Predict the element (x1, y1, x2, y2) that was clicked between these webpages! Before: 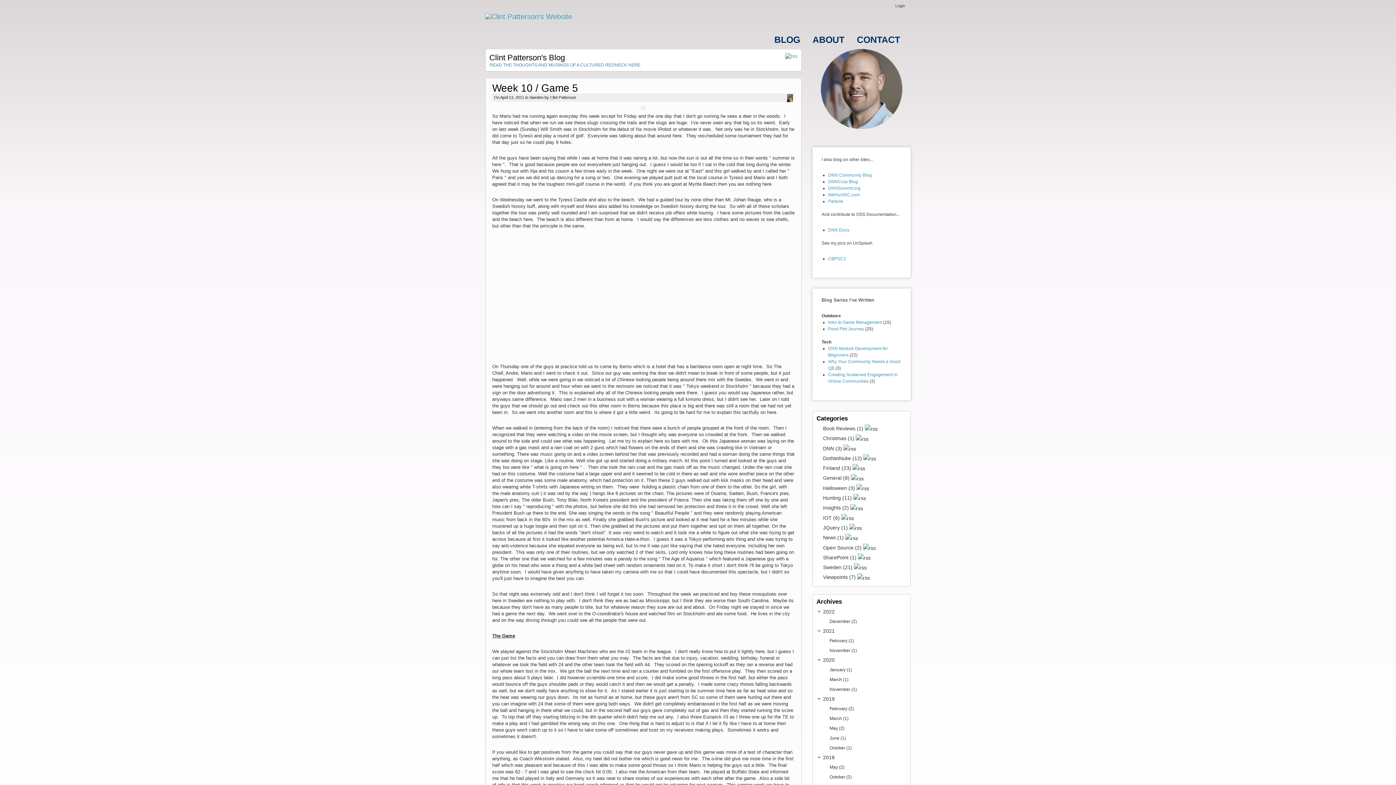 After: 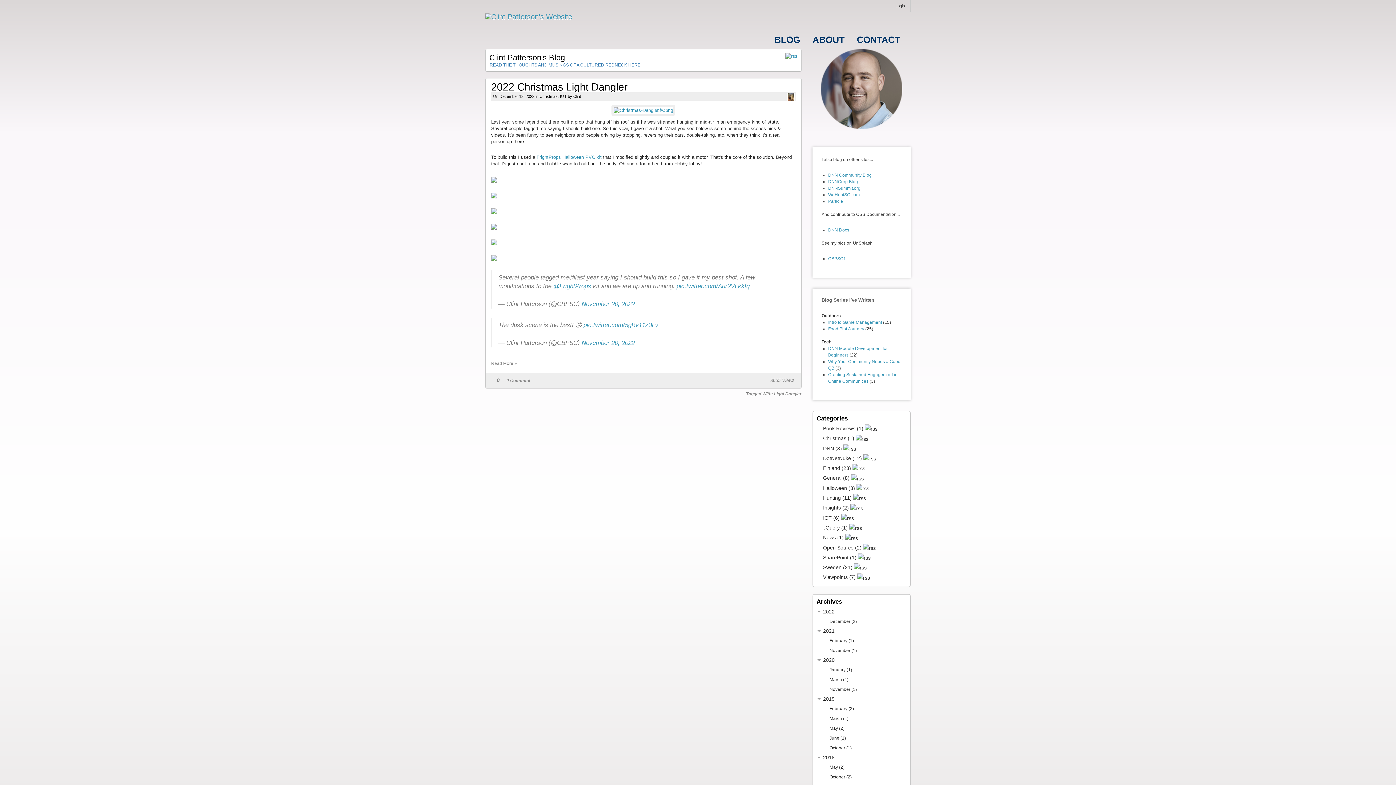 Action: bbox: (823, 435, 854, 441) label: Christmas (1)